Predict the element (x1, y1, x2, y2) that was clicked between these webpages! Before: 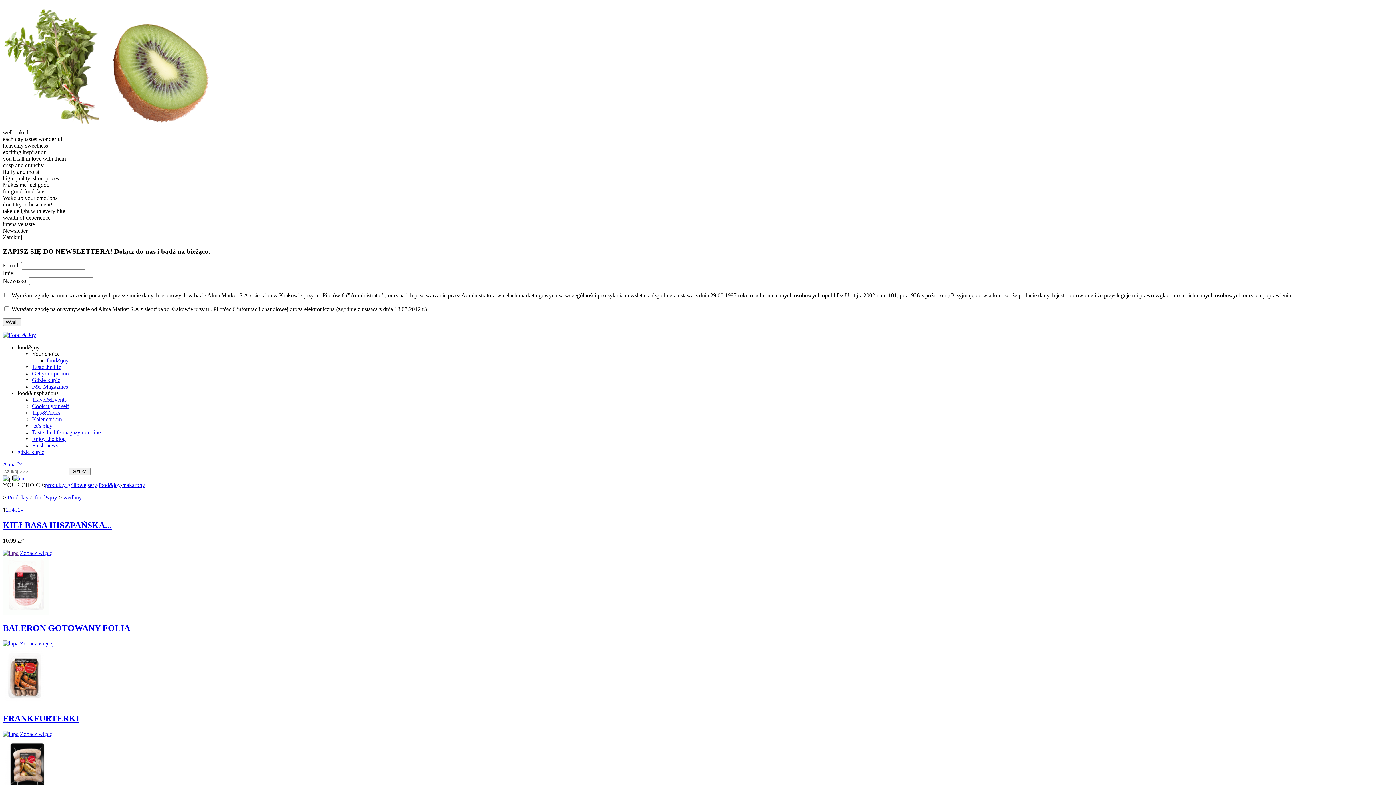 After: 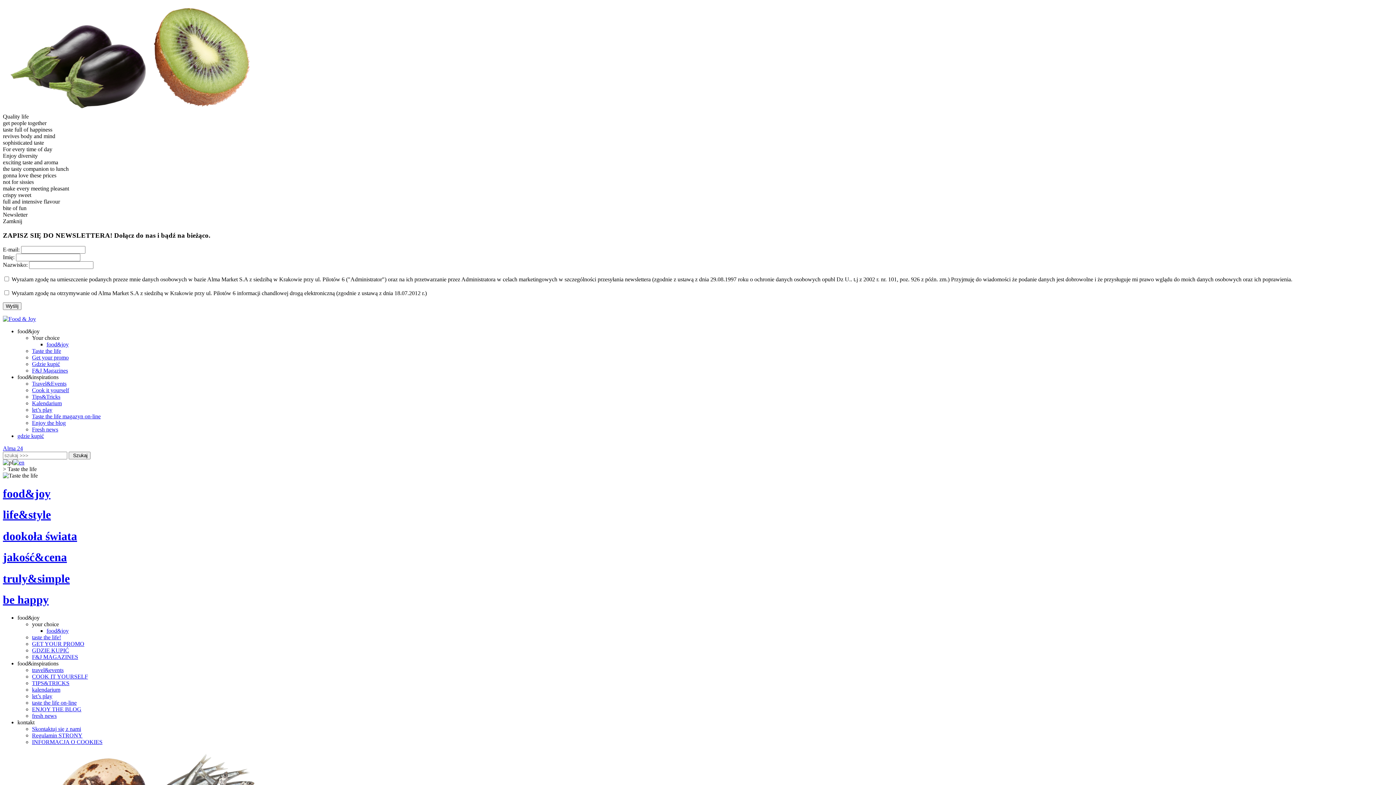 Action: bbox: (32, 364, 61, 370) label: Taste the life